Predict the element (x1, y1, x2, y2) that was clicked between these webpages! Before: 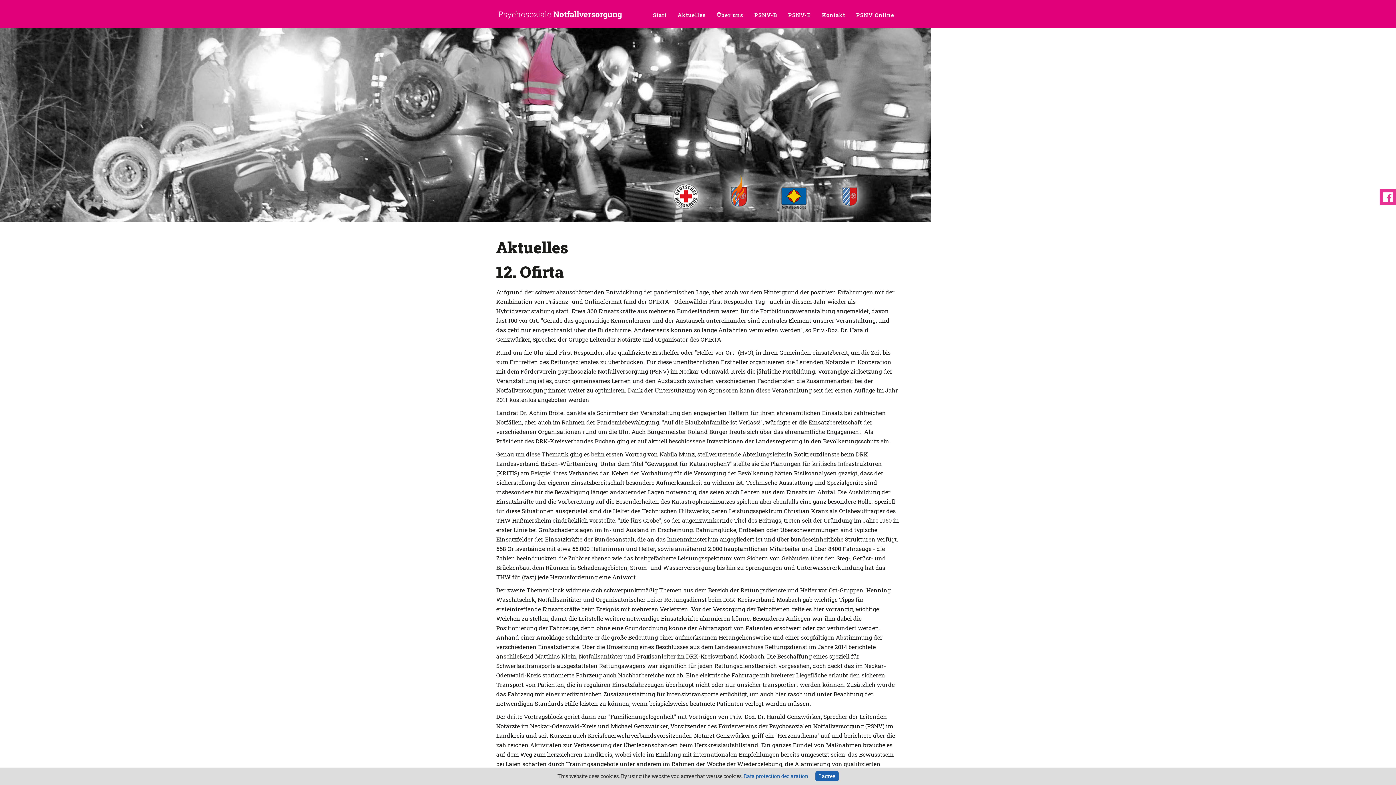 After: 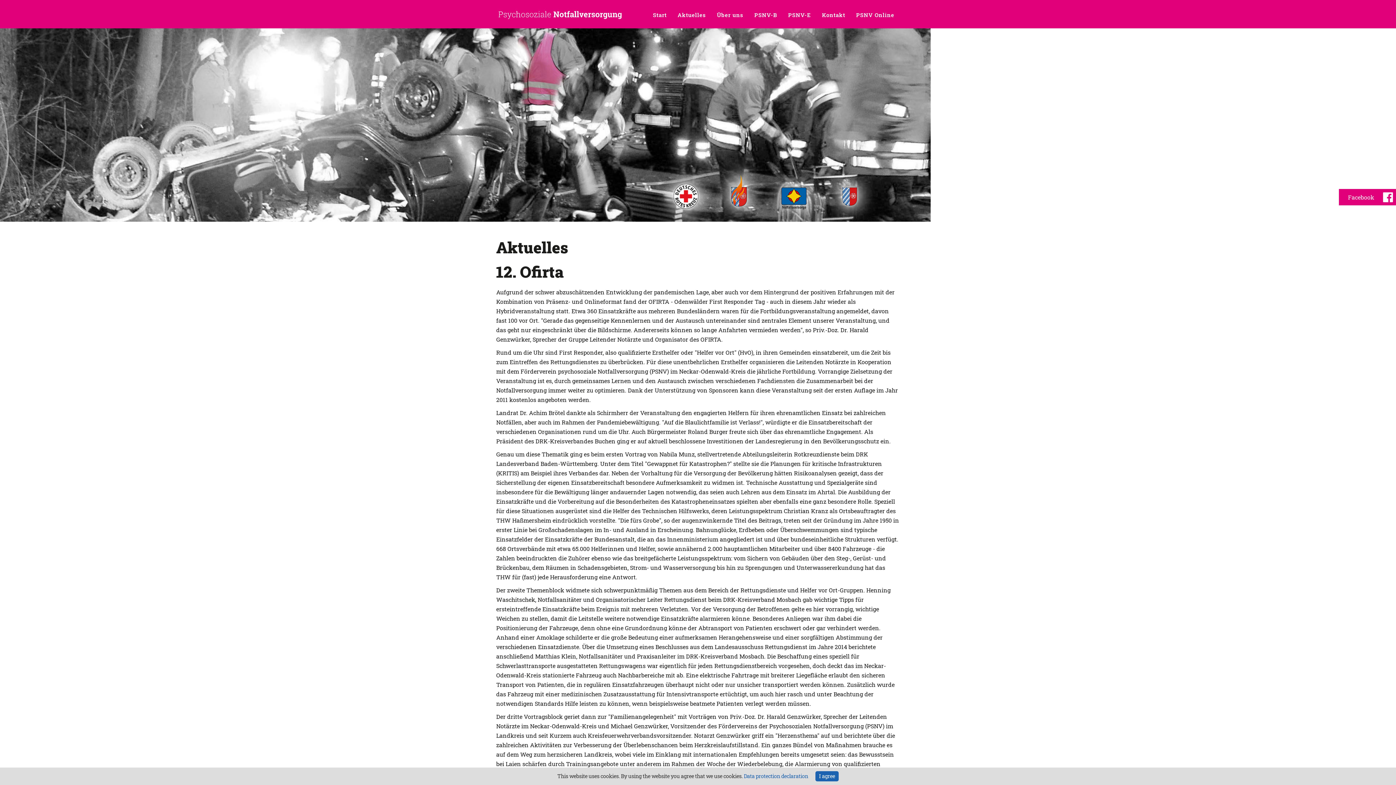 Action: bbox: (1380, 189, 1396, 205)